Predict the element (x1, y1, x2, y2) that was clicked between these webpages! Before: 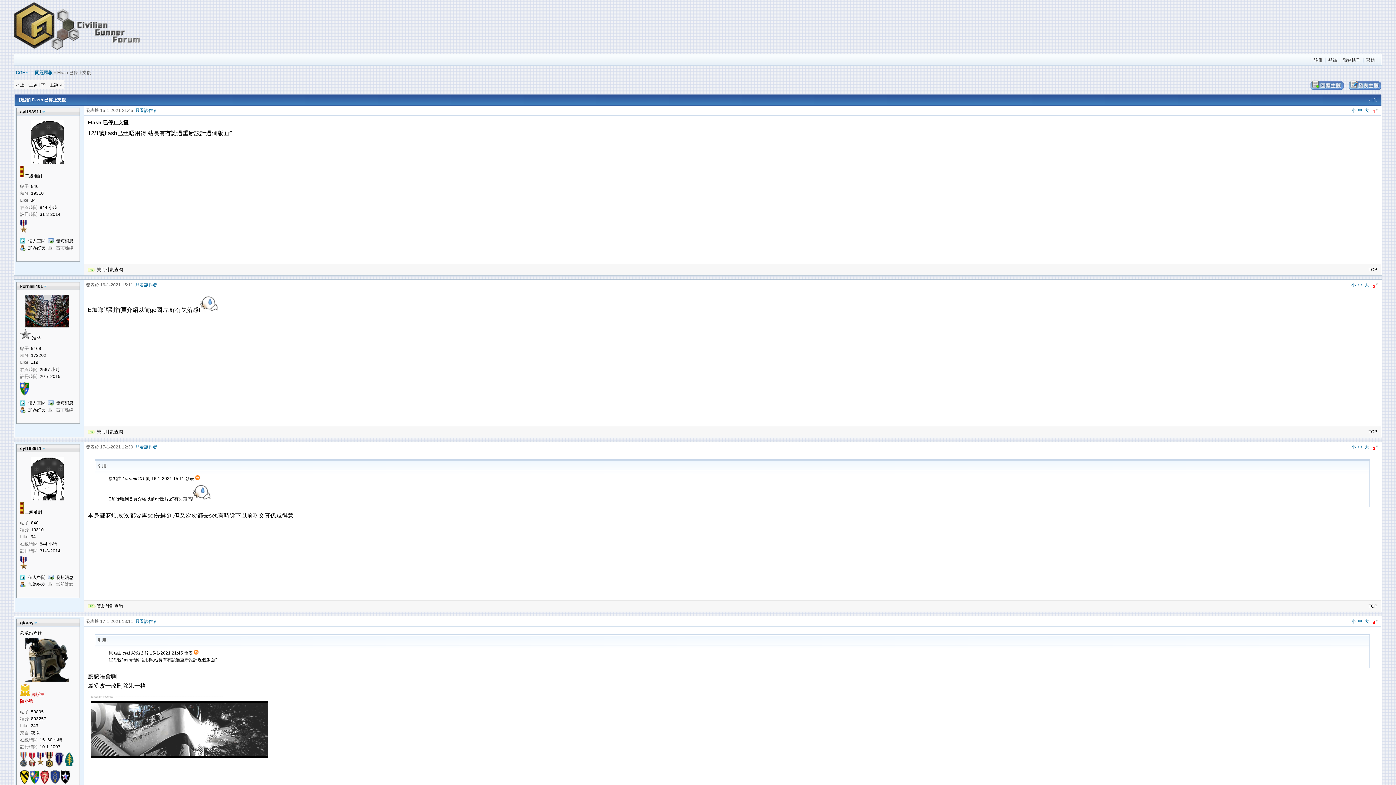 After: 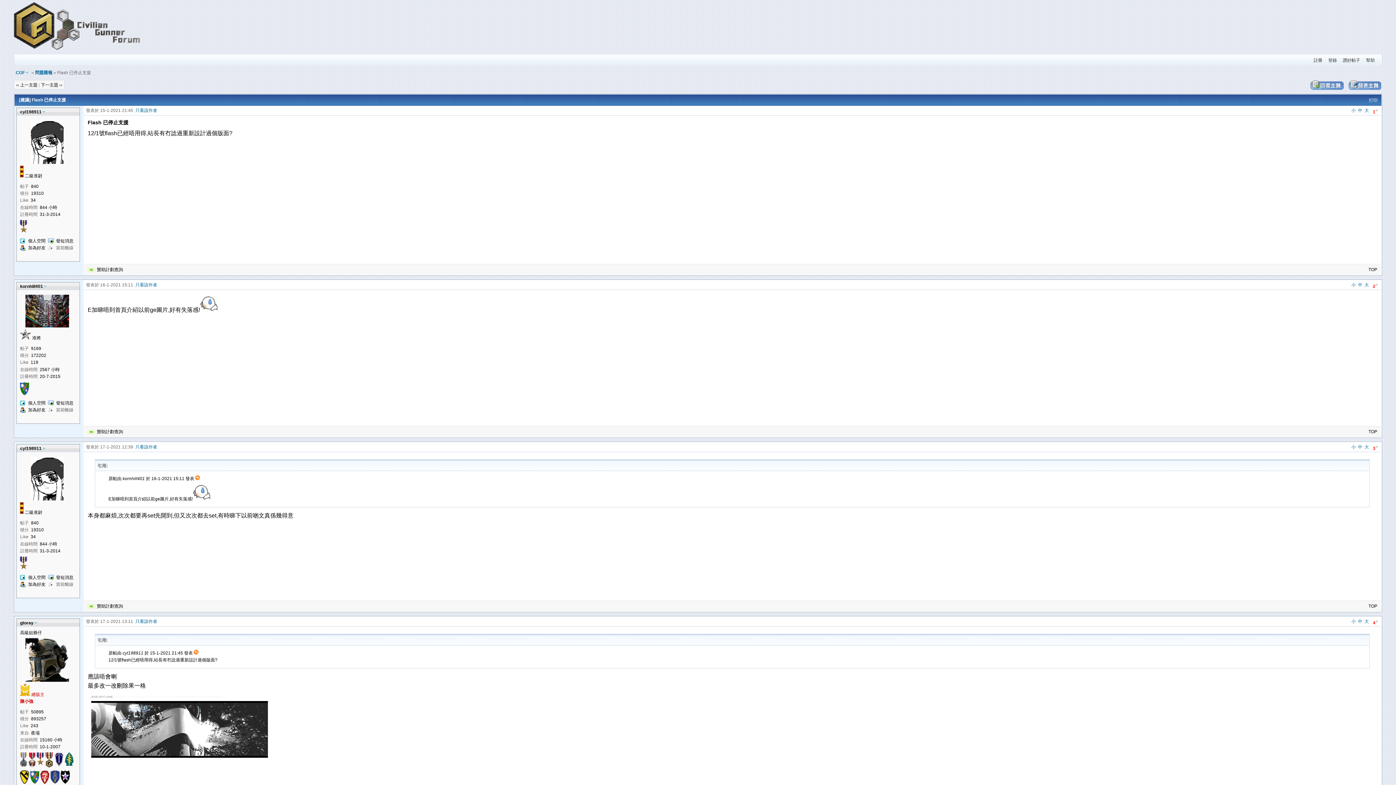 Action: bbox: (193, 650, 198, 656)